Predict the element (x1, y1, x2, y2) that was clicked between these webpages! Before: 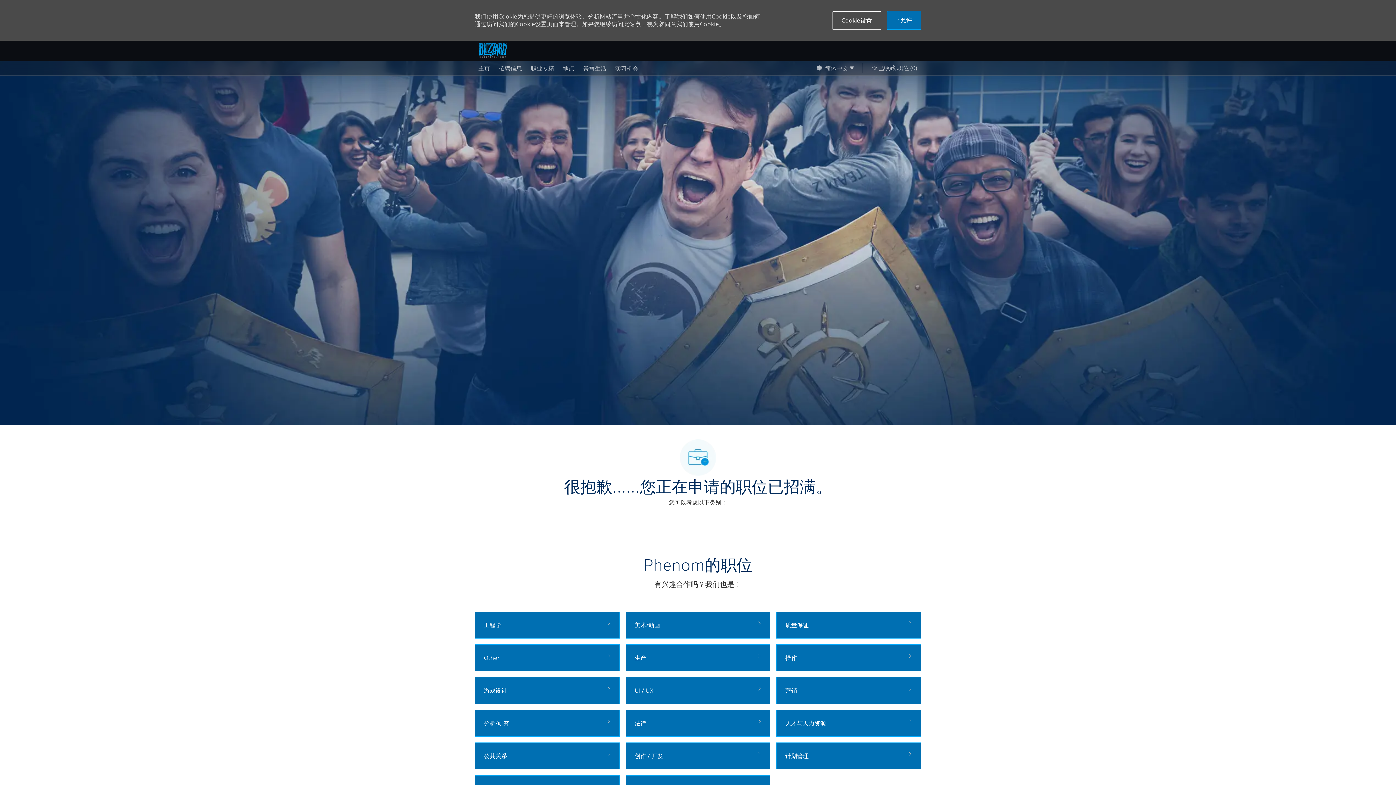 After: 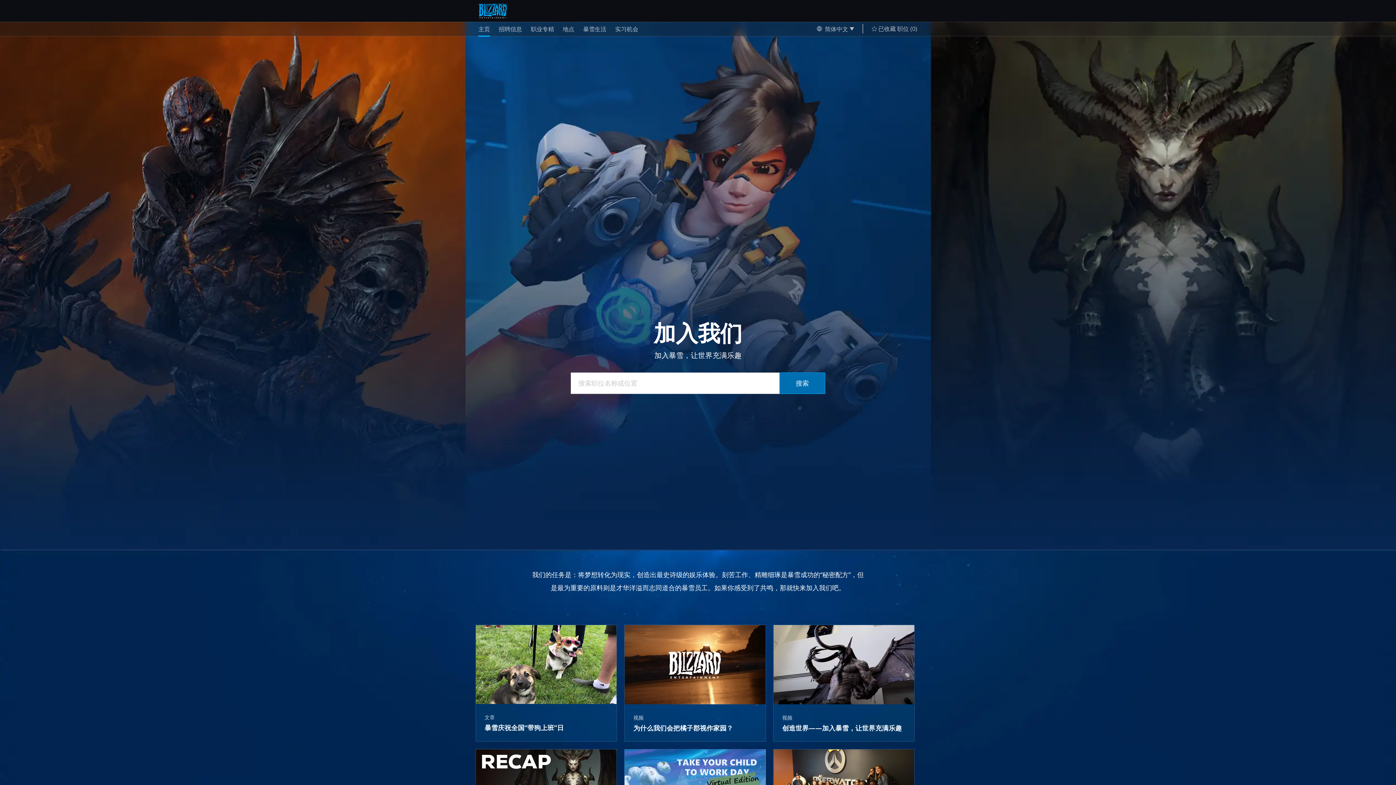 Action: bbox: (478, 64, 490, 72) label: Careers